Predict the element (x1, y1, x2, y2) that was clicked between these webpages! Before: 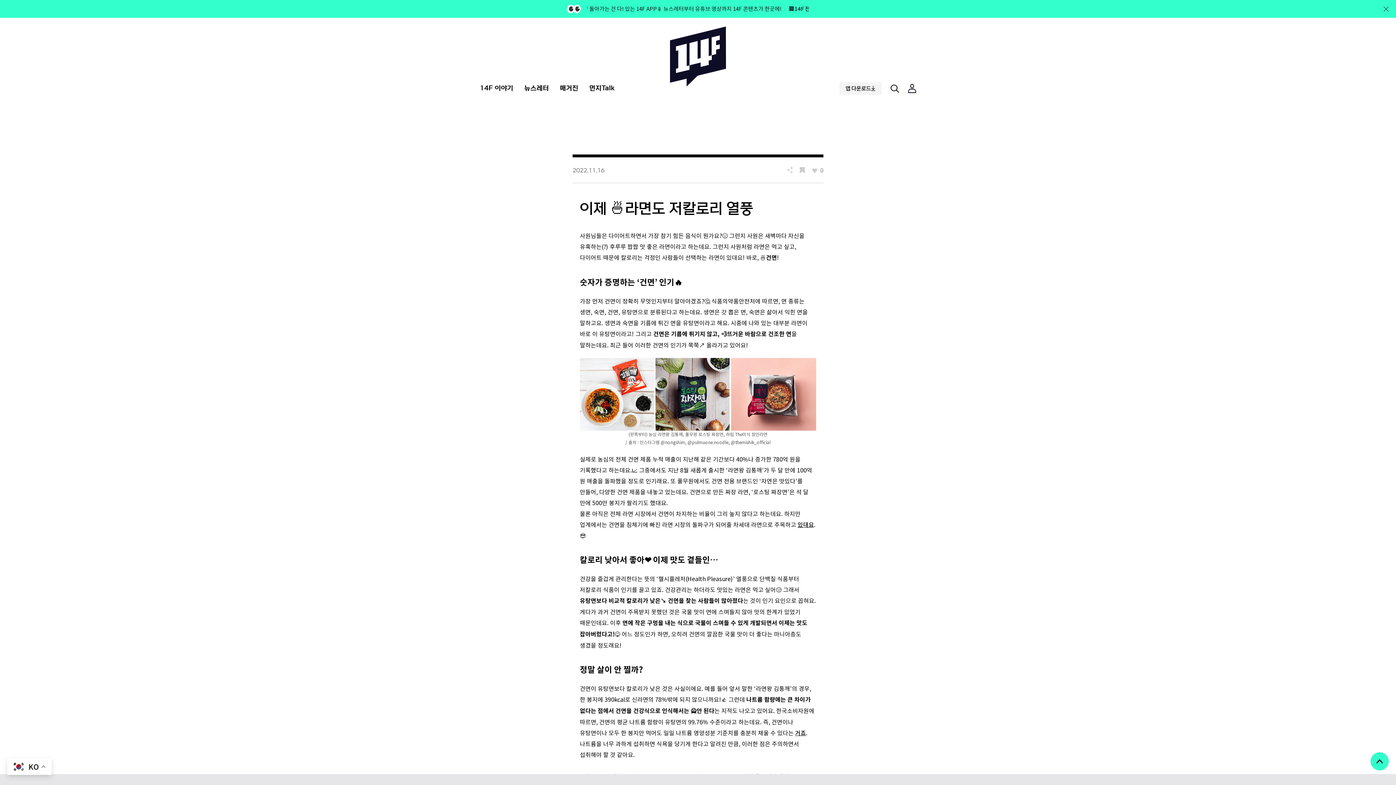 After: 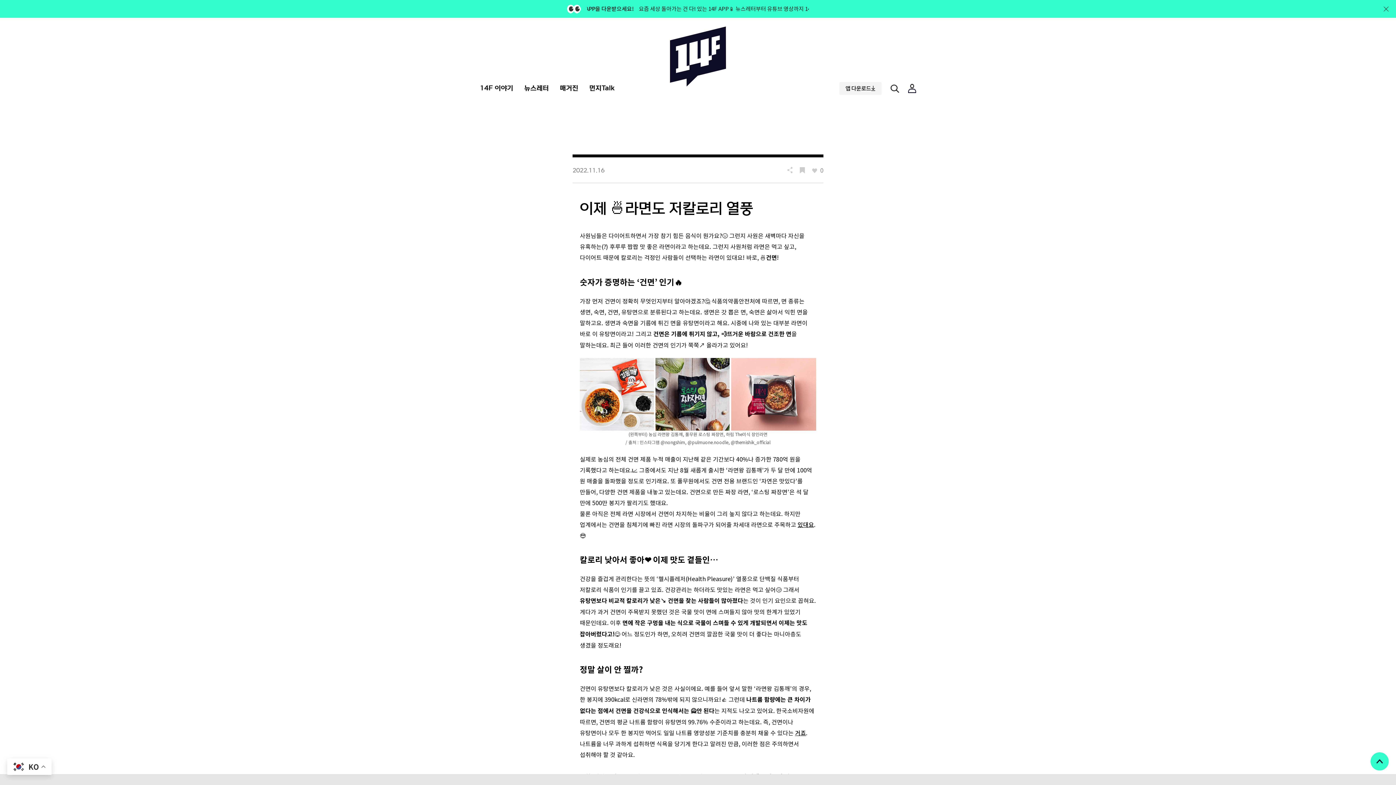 Action: label: Top bbox: (1370, 752, 1389, 770)